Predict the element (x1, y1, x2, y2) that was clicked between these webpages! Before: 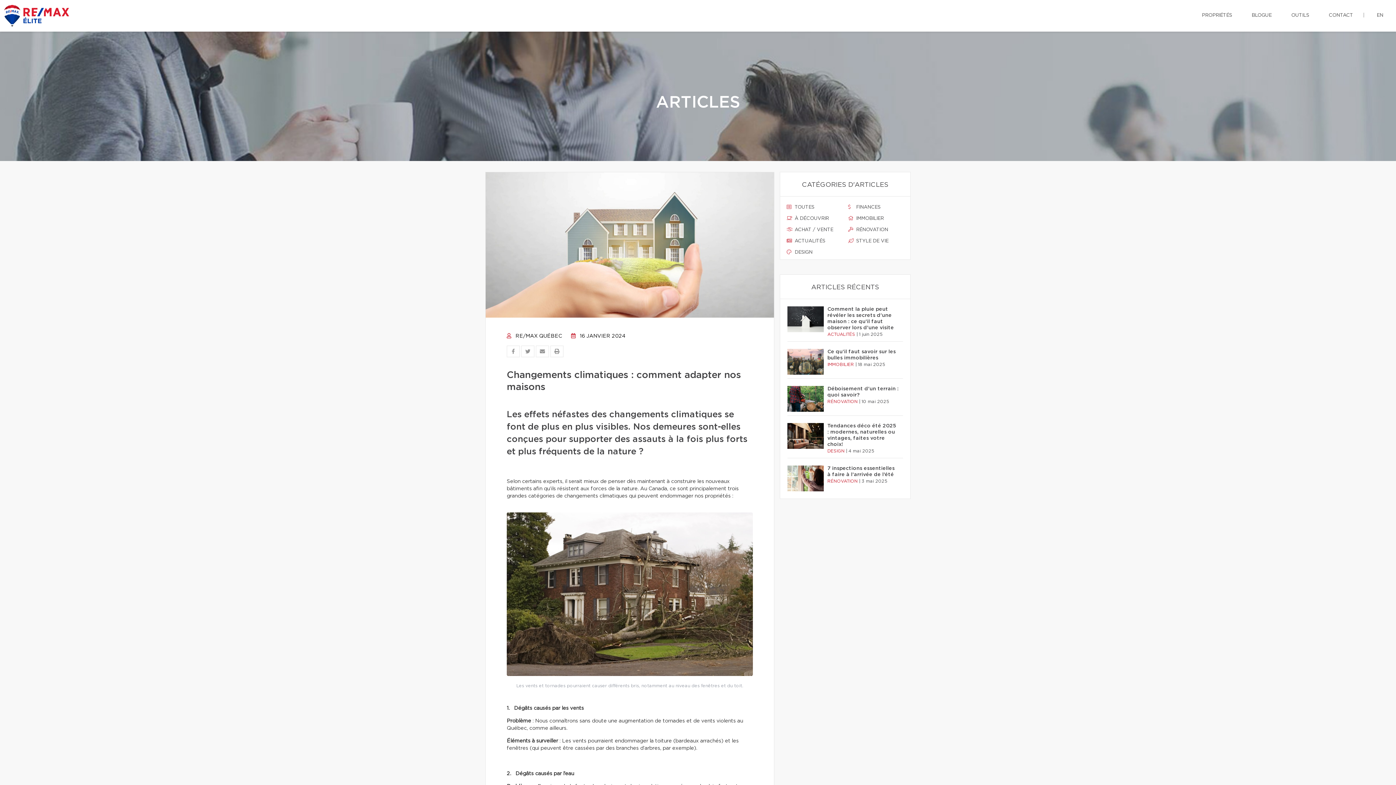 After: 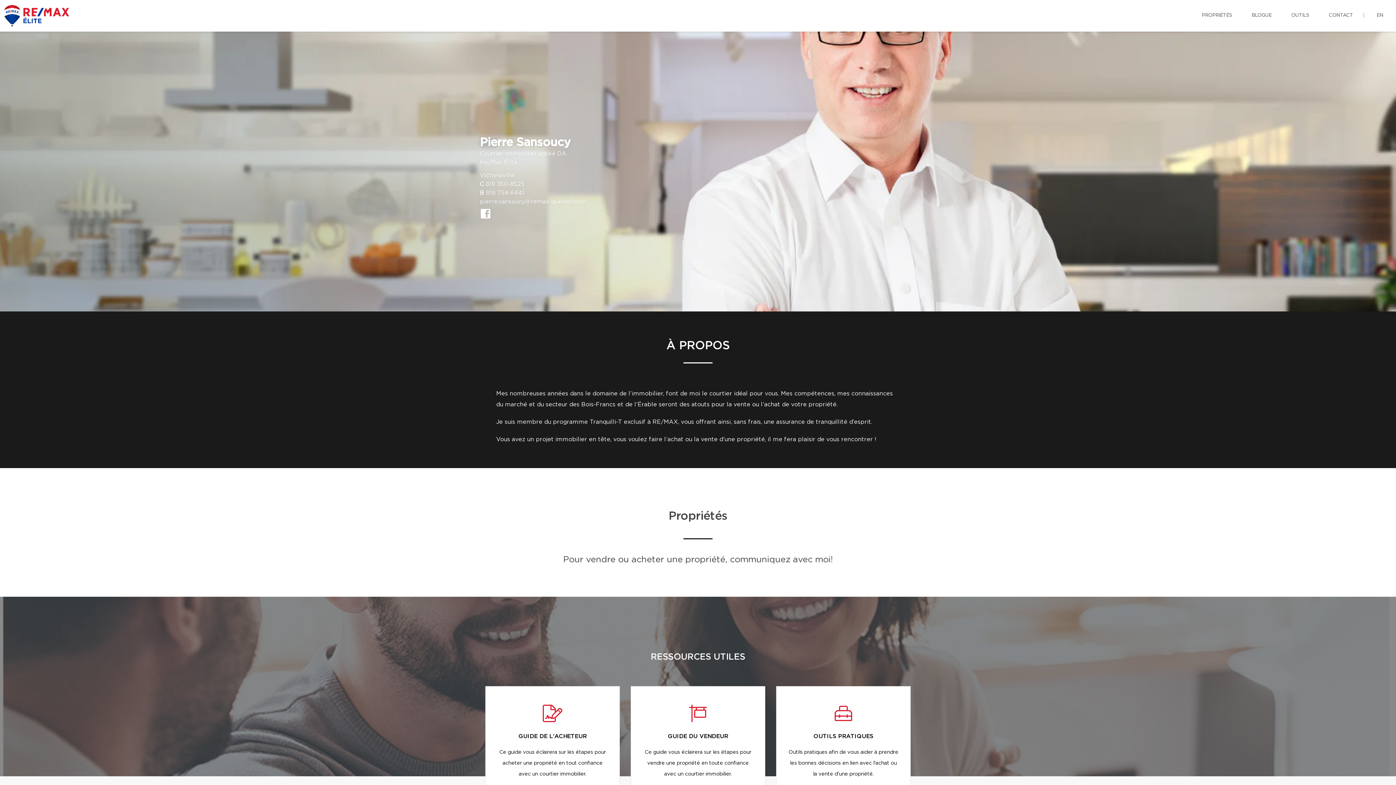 Action: bbox: (0, 0, 72, 31)